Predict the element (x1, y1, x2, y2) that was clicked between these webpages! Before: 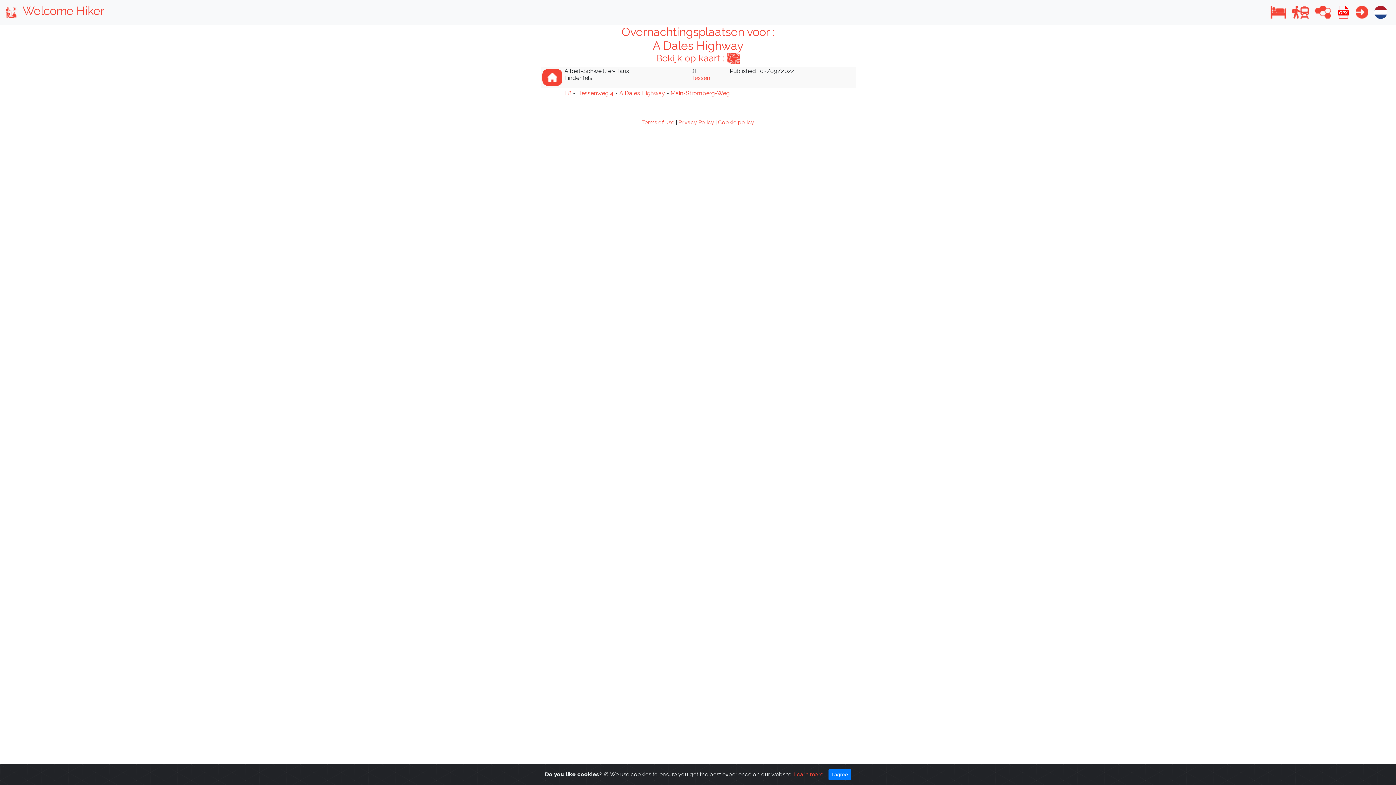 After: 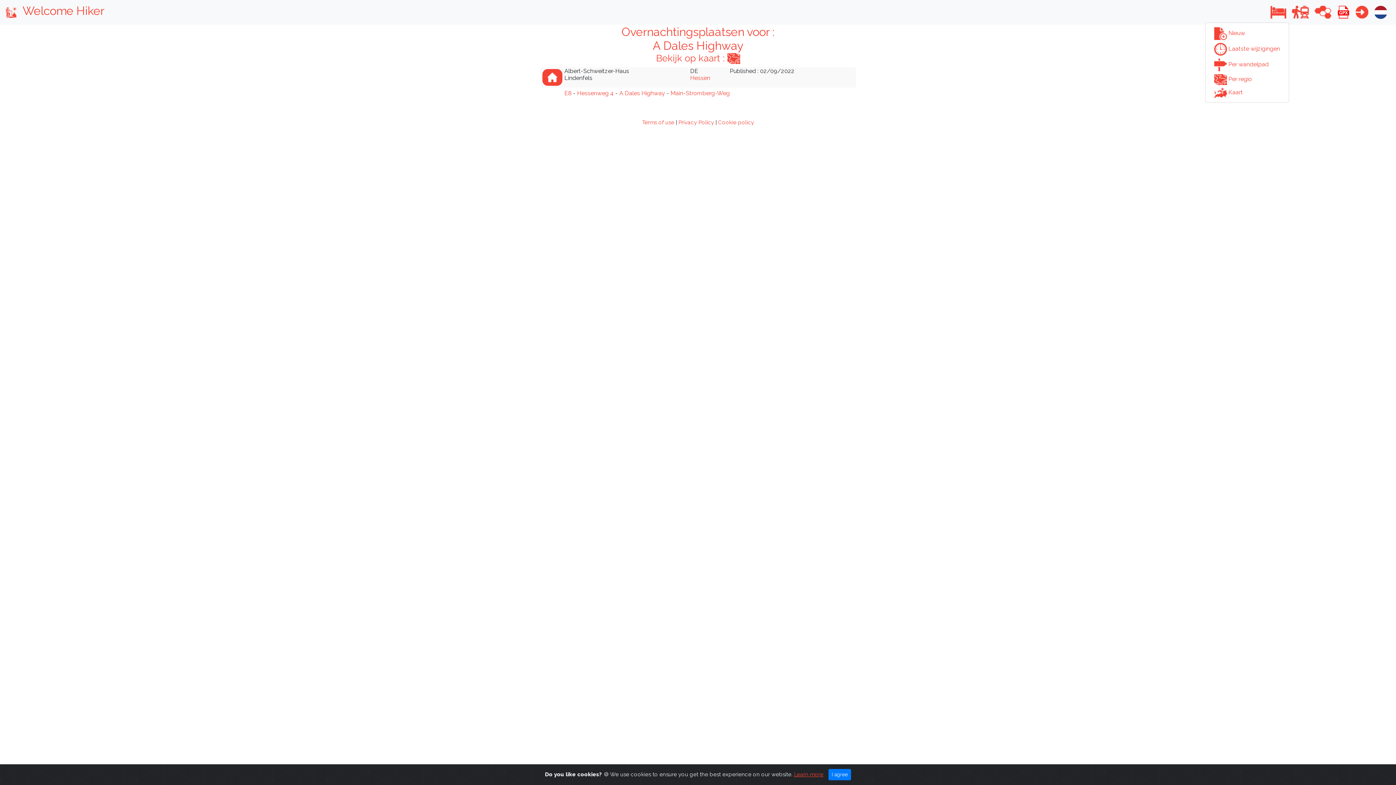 Action: bbox: (1268, 2, 1289, 21)